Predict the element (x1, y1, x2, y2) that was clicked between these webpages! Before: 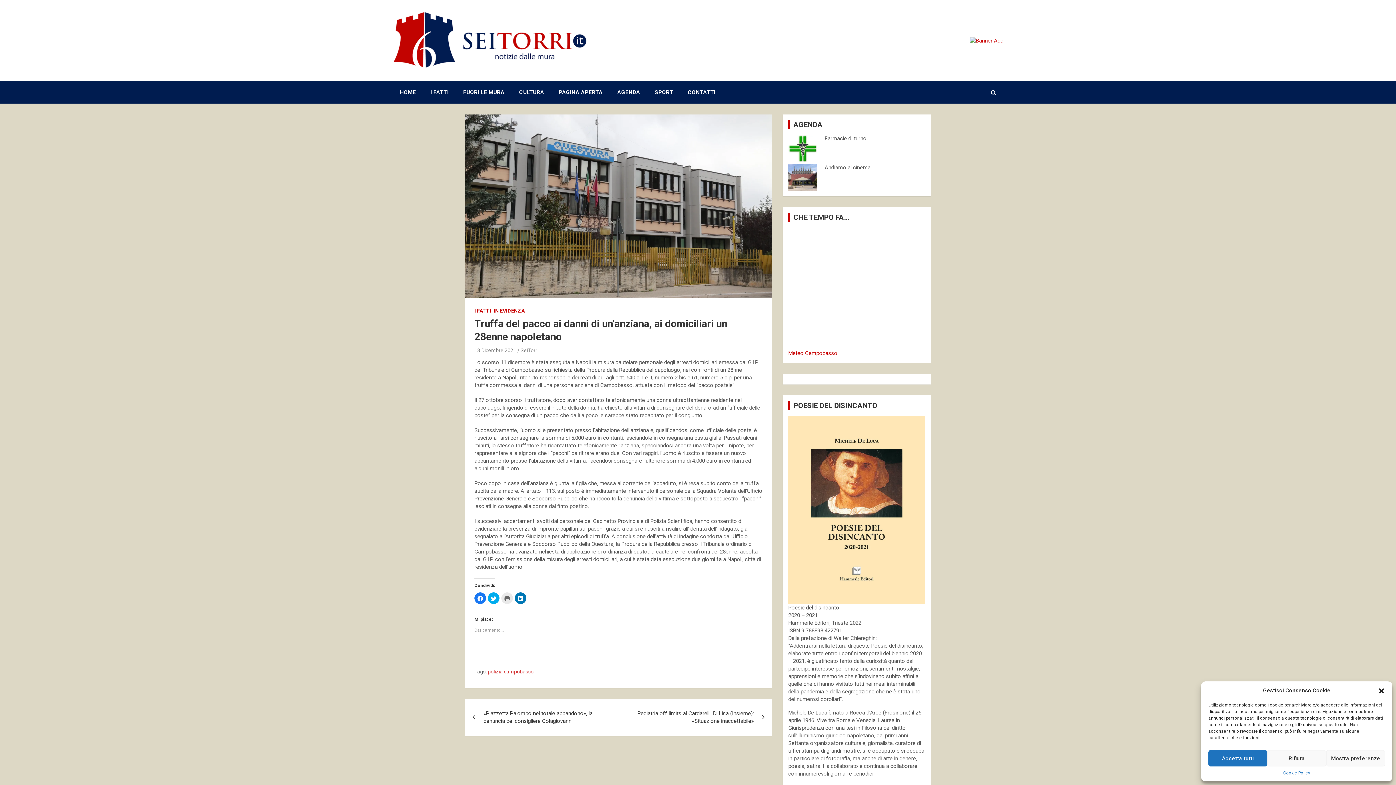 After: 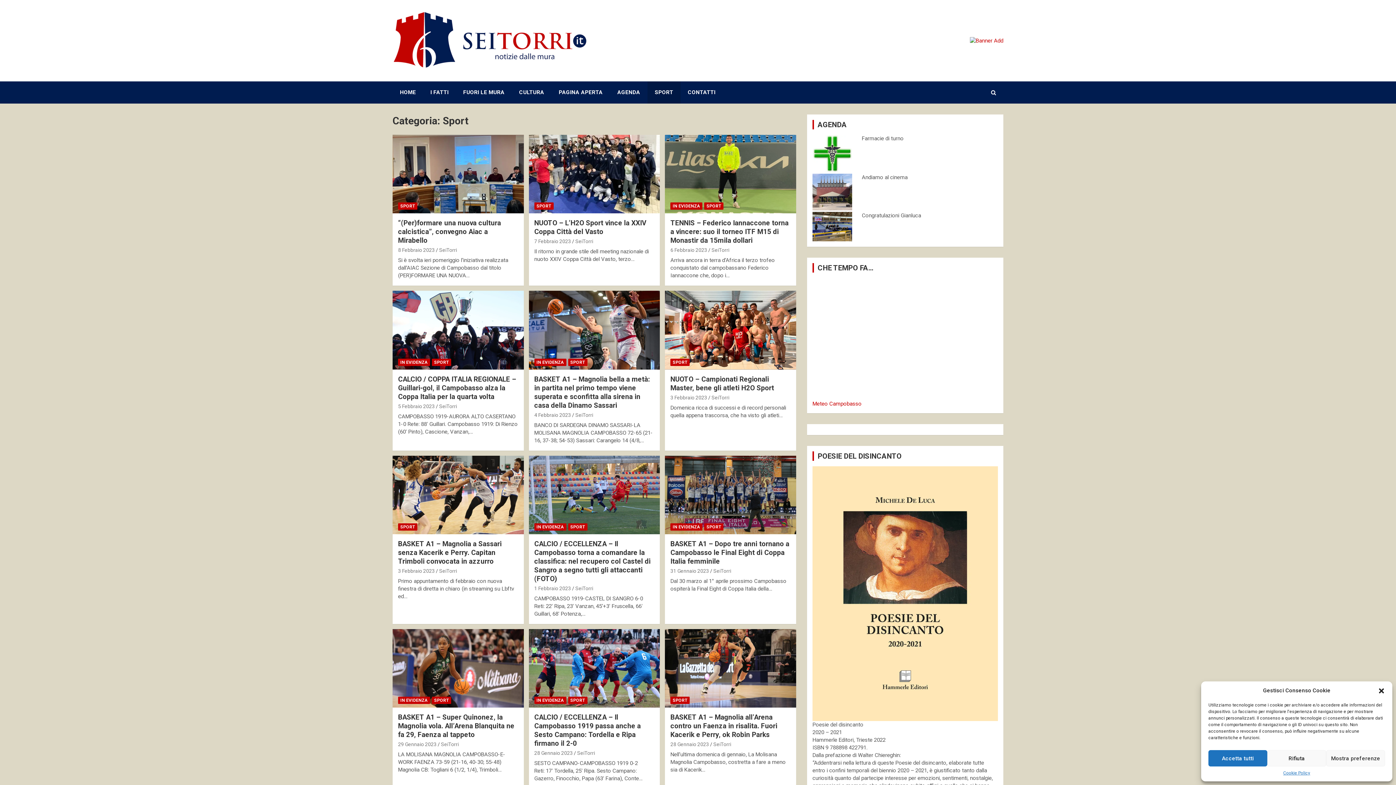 Action: label: SPORT bbox: (647, 81, 680, 103)